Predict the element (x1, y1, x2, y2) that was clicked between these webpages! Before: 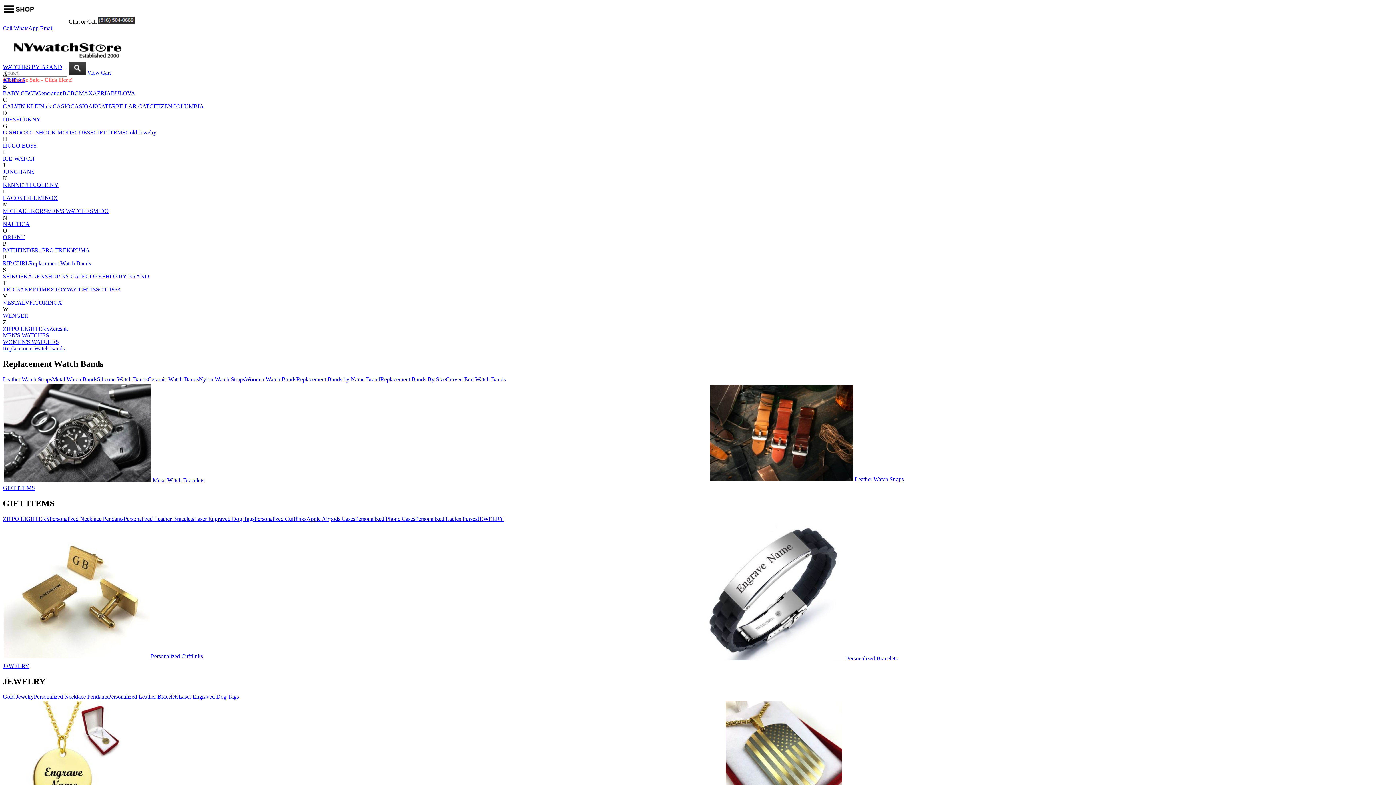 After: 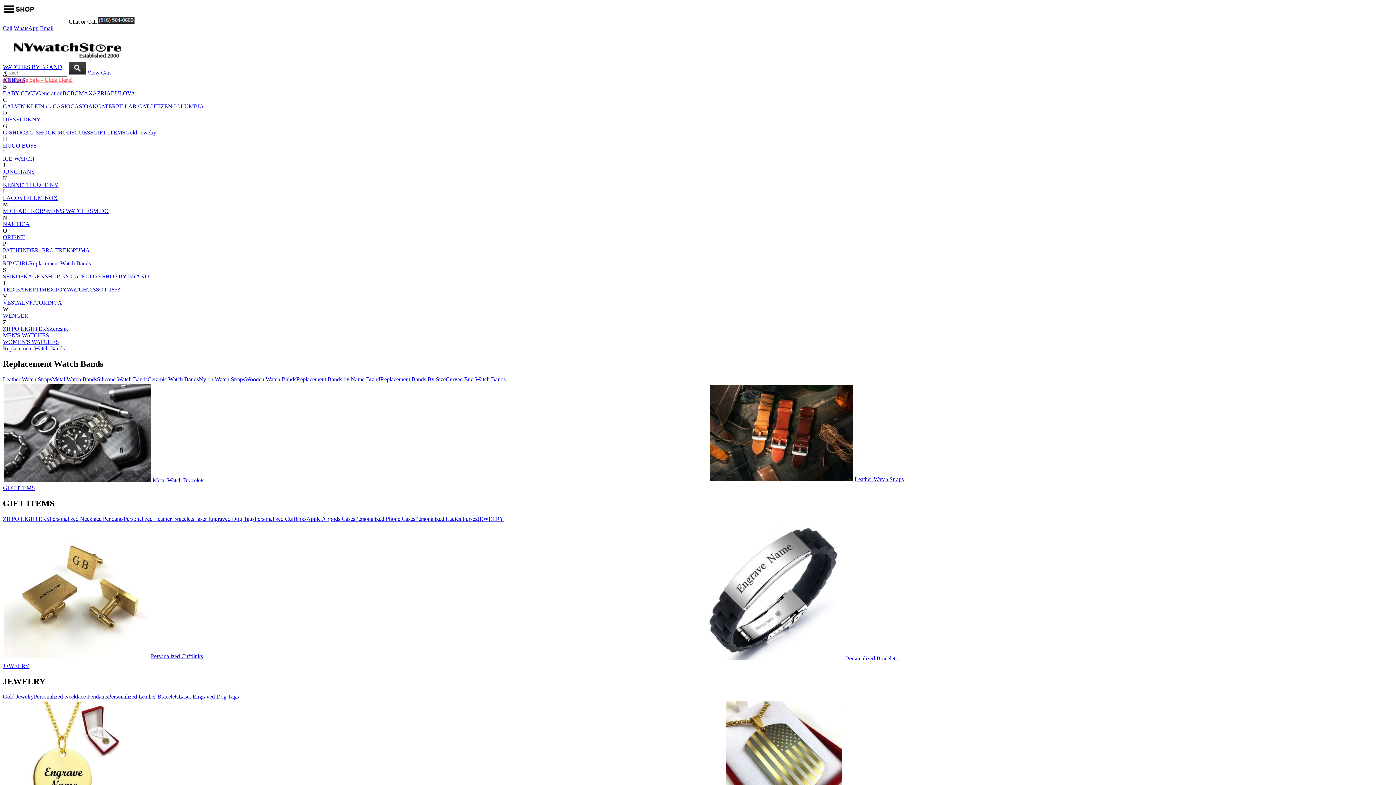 Action: bbox: (380, 376, 445, 382) label: Replacement Bands By Size